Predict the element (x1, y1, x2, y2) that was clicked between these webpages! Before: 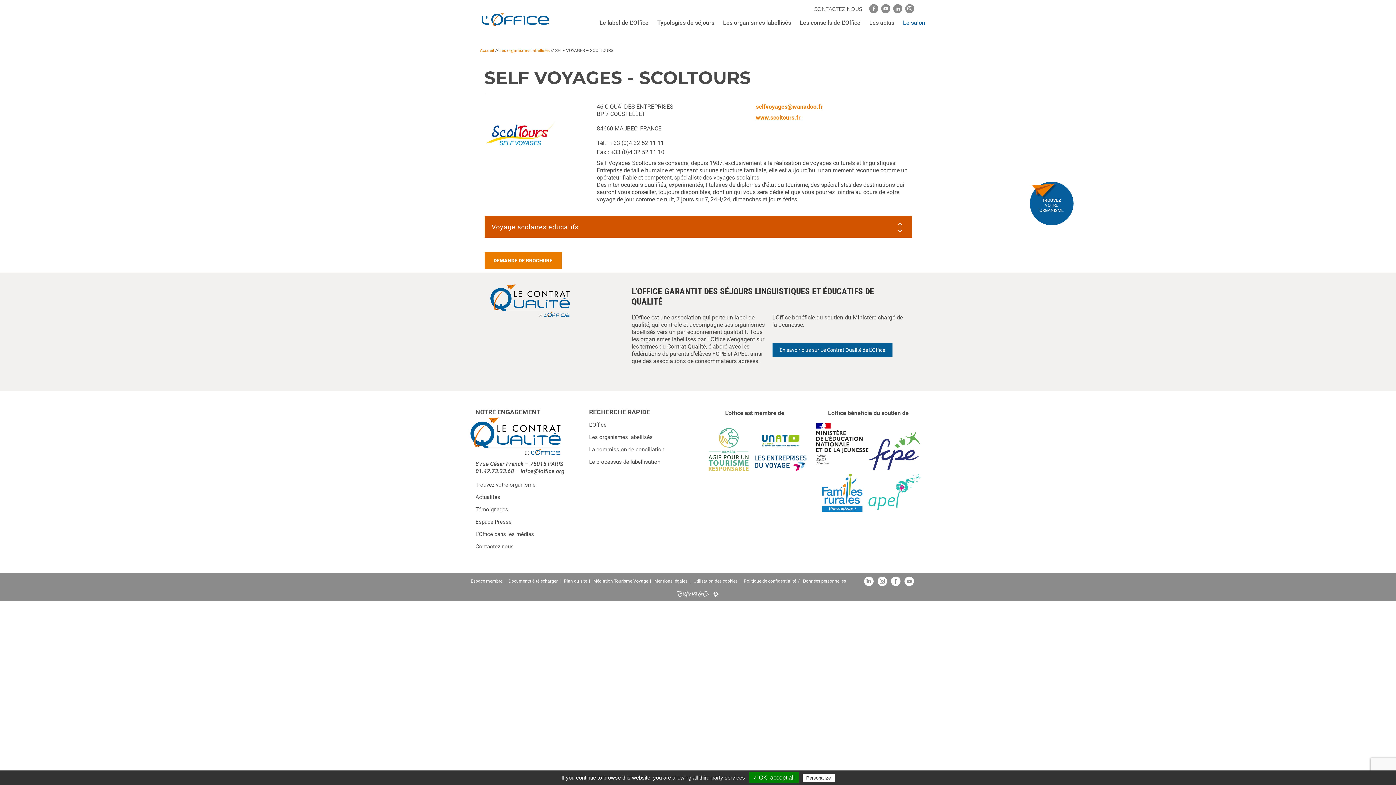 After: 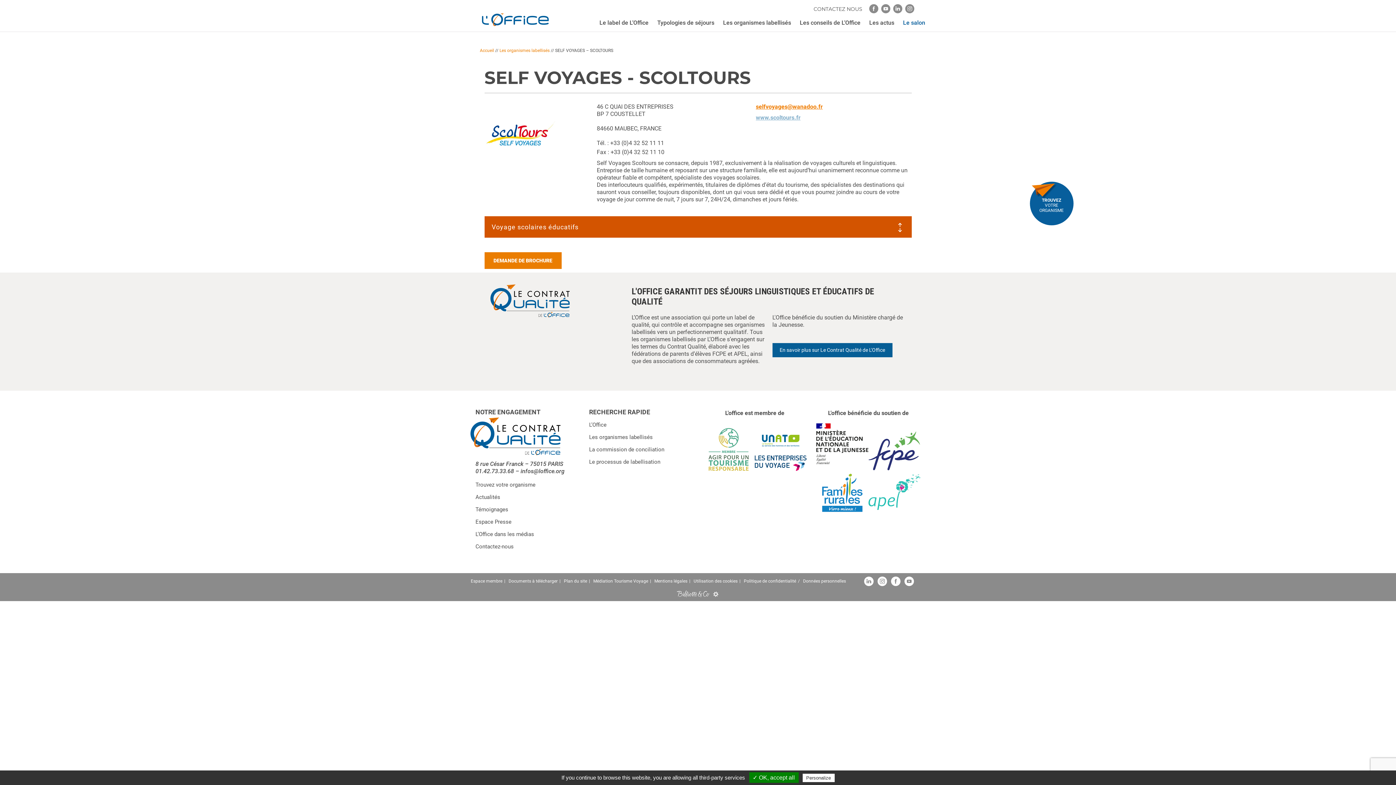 Action: label: www.scoltours.fr bbox: (756, 114, 800, 121)